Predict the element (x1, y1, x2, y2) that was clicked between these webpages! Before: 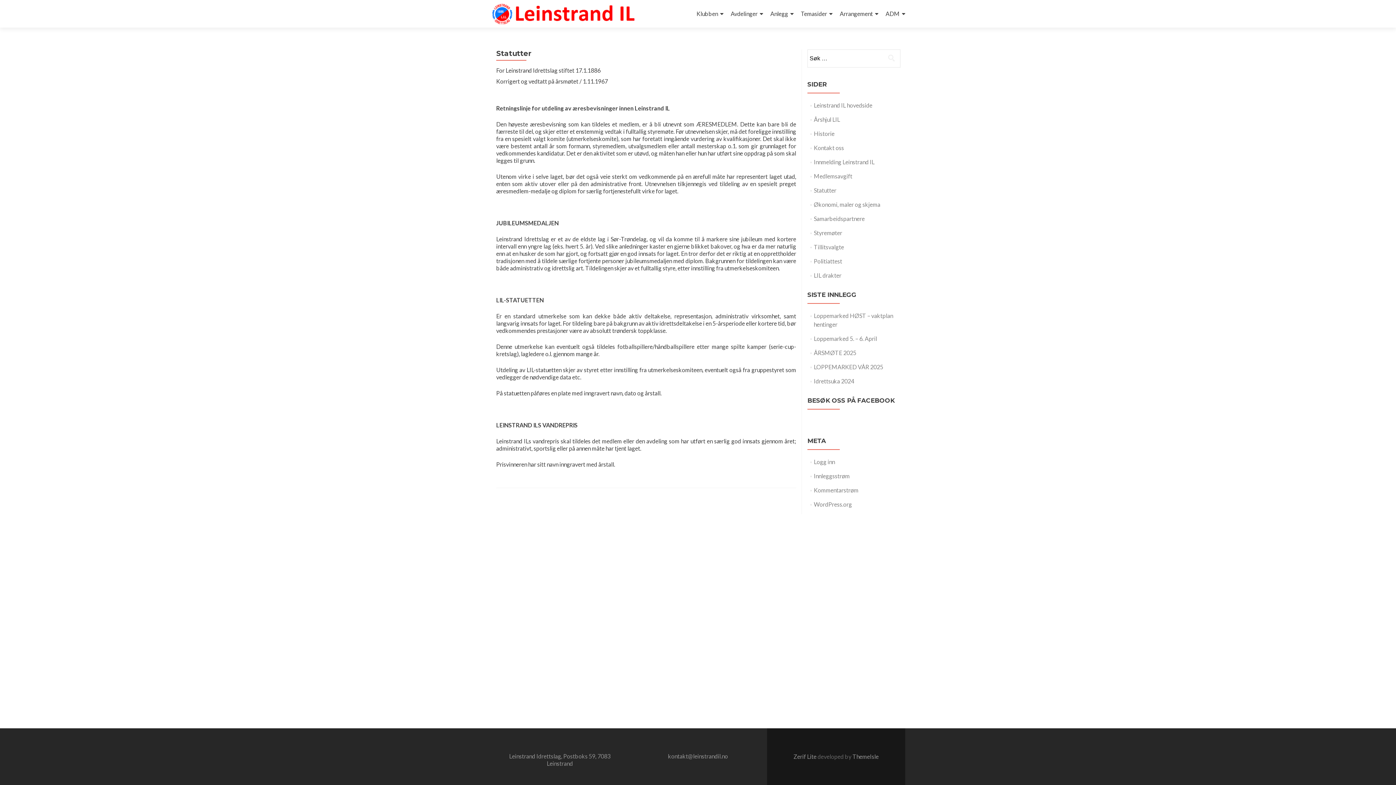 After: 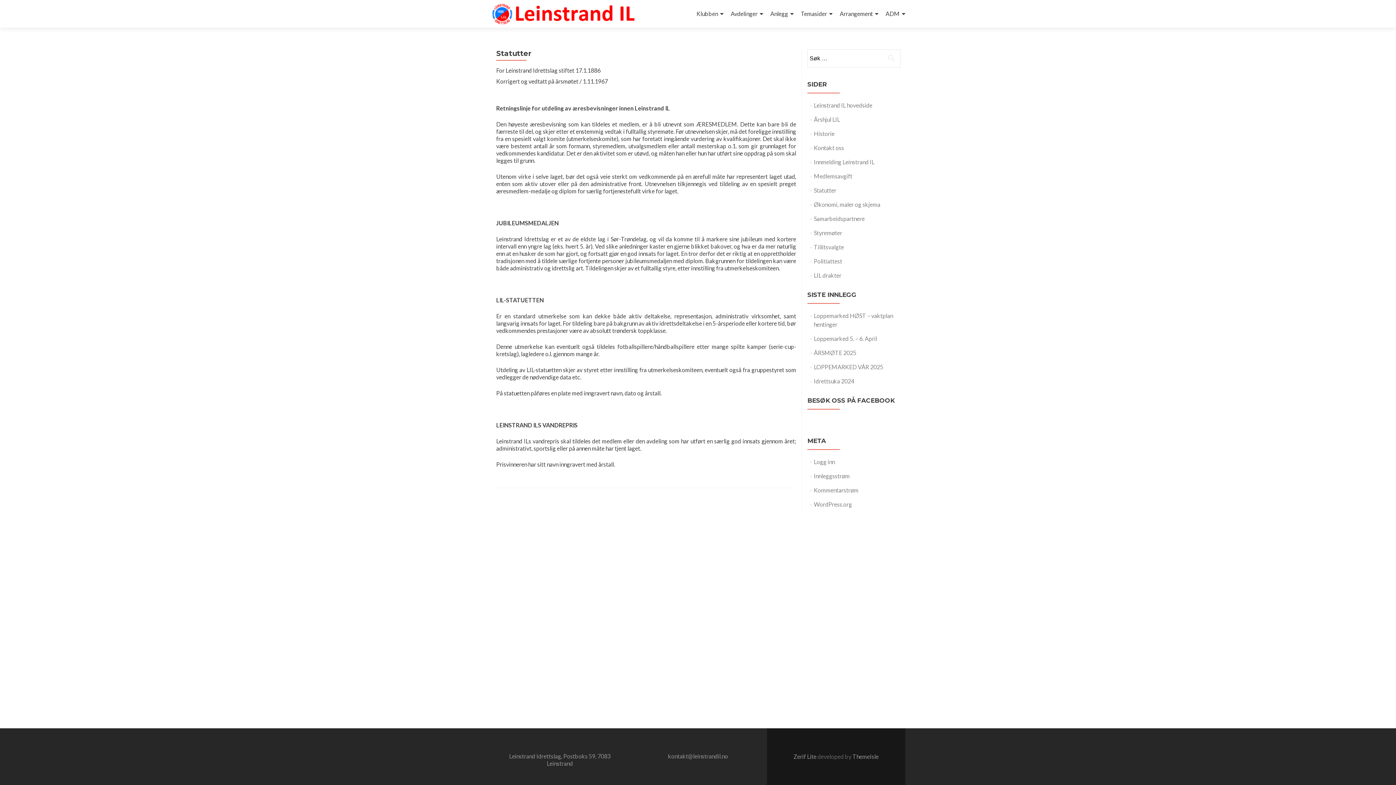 Action: label: Statutter bbox: (814, 186, 836, 193)